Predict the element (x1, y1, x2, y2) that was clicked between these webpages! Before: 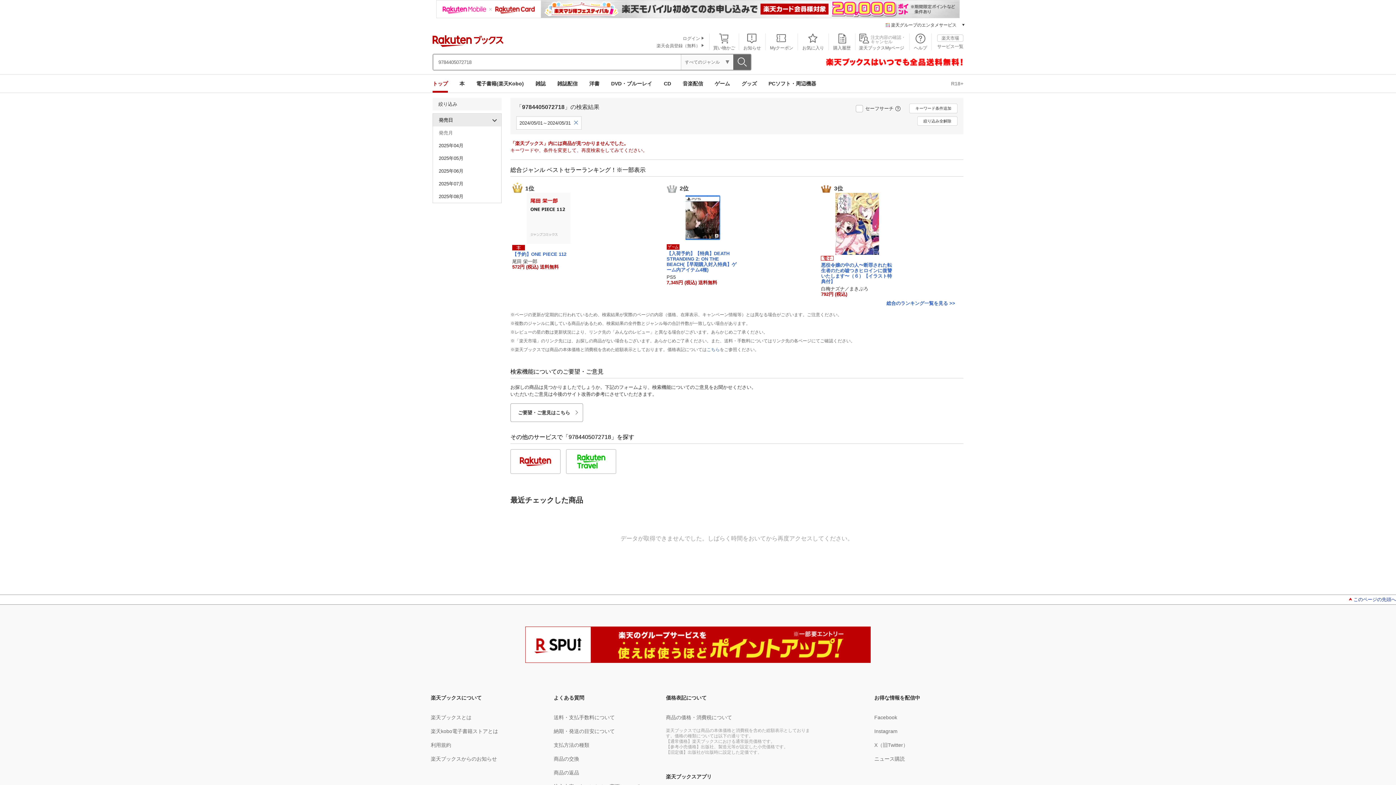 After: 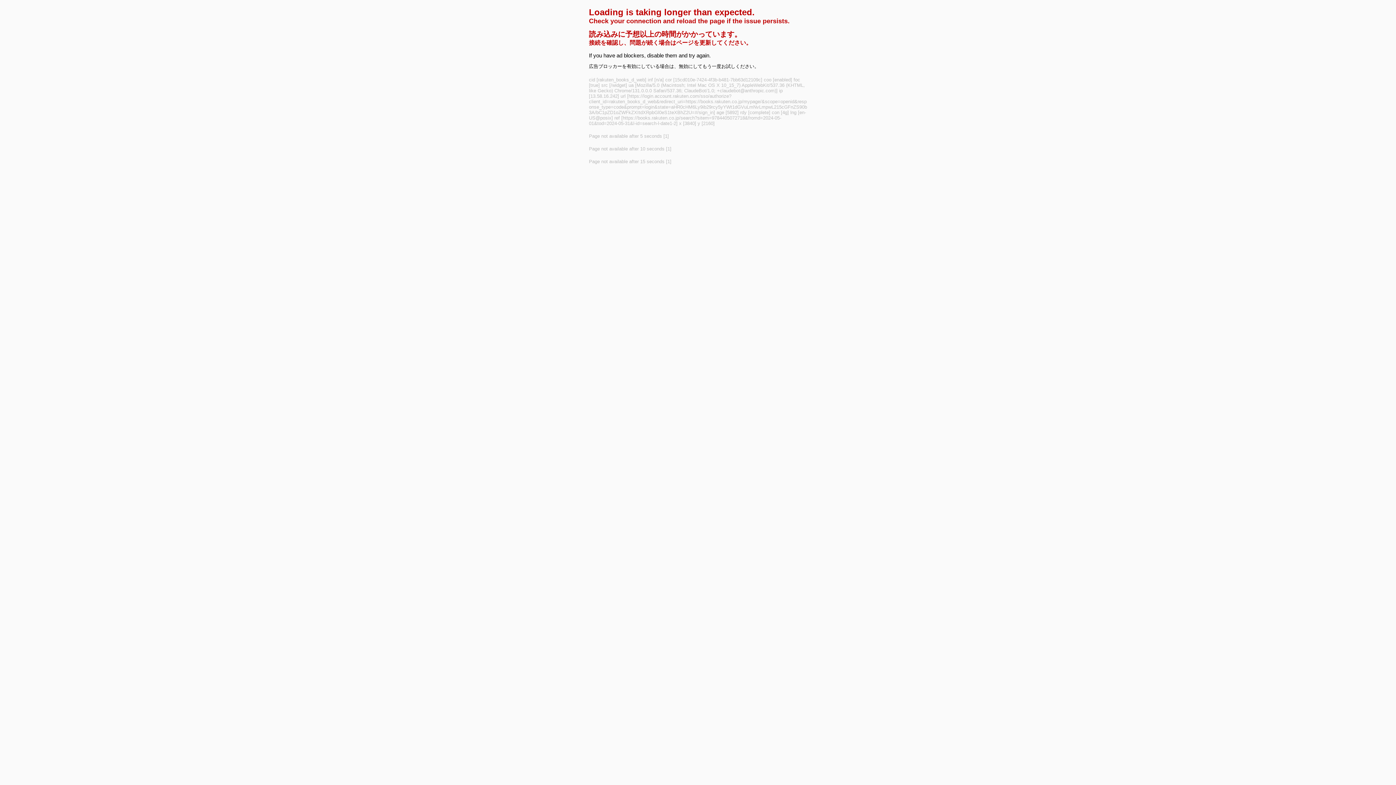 Action: bbox: (859, 45, 904, 50) label: 楽天ブックスMyページ